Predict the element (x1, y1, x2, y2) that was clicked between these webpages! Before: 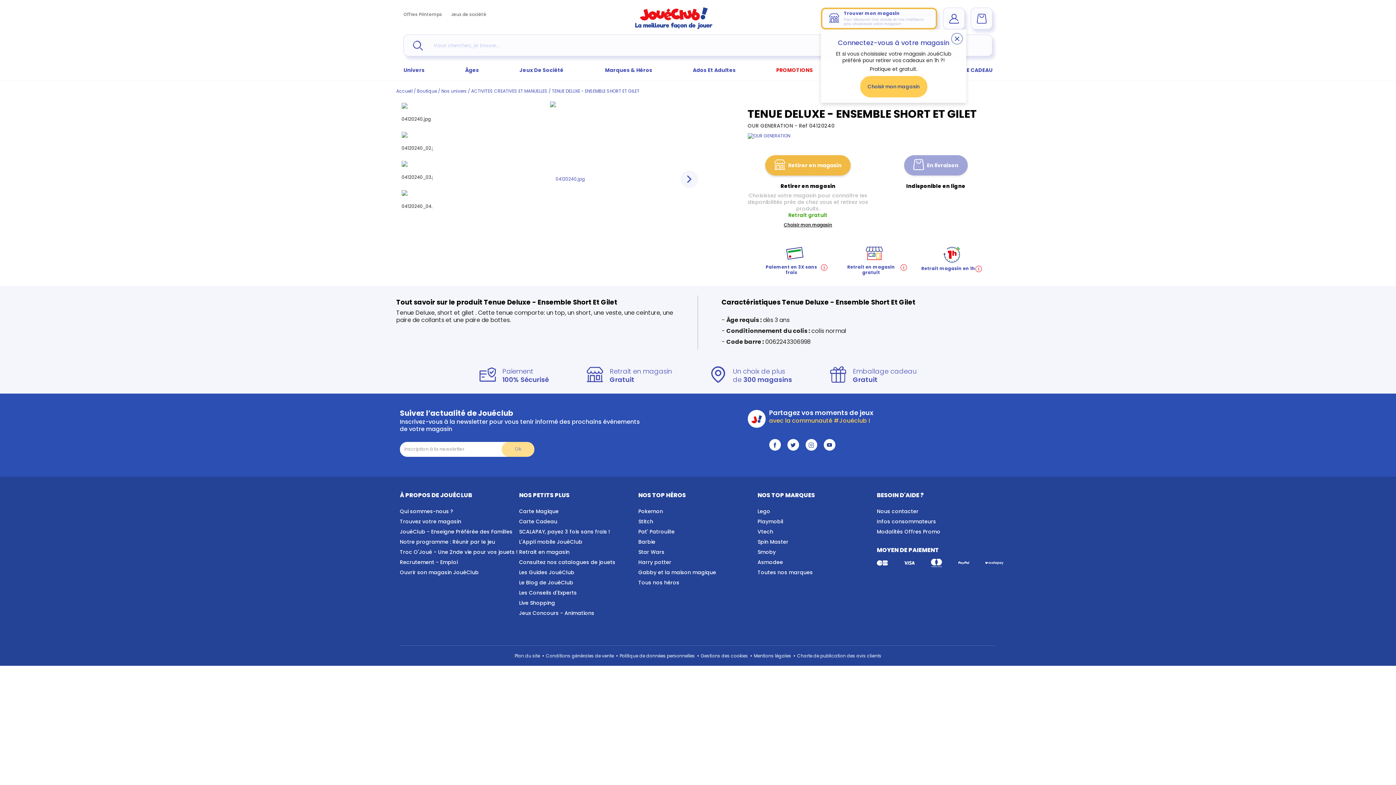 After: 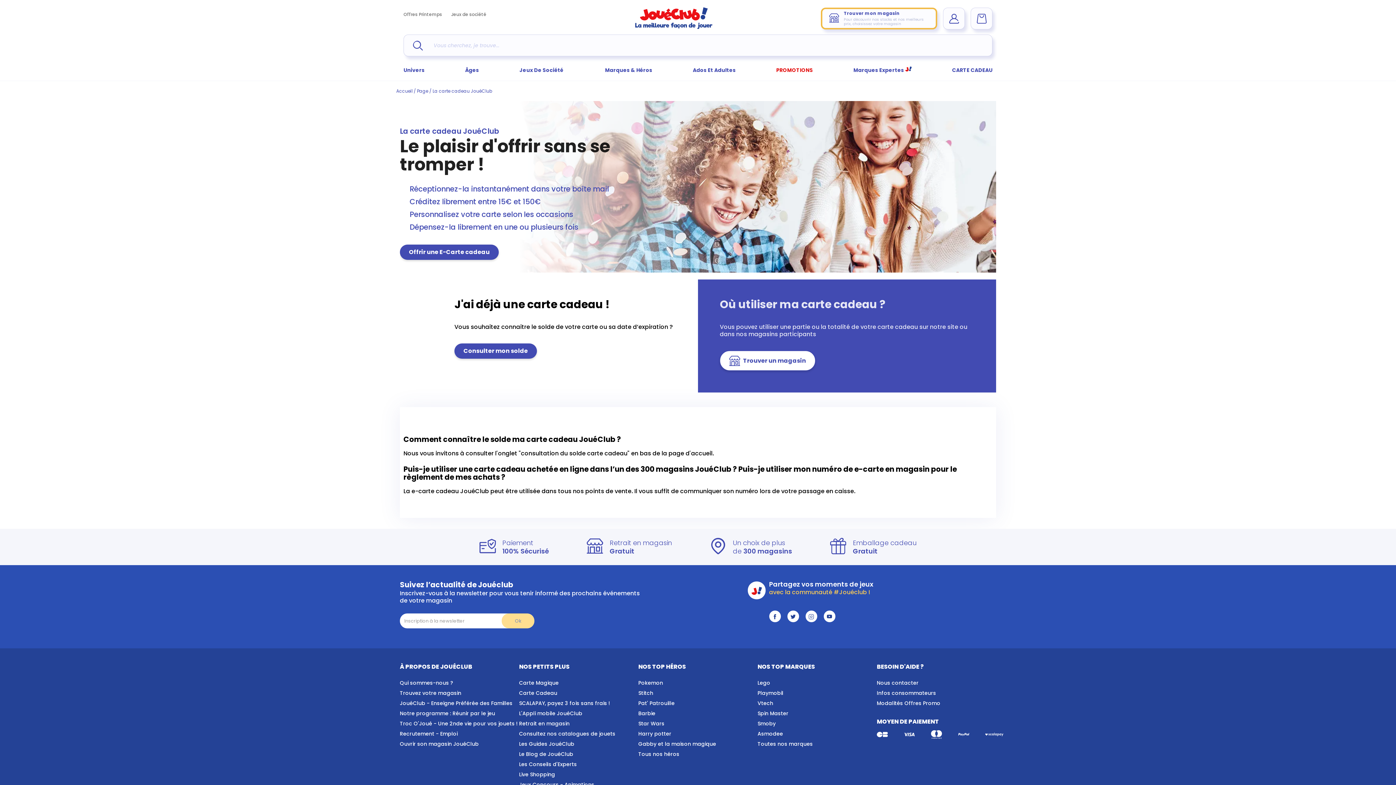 Action: bbox: (952, 57, 992, 80) label: CARTE CADEAU